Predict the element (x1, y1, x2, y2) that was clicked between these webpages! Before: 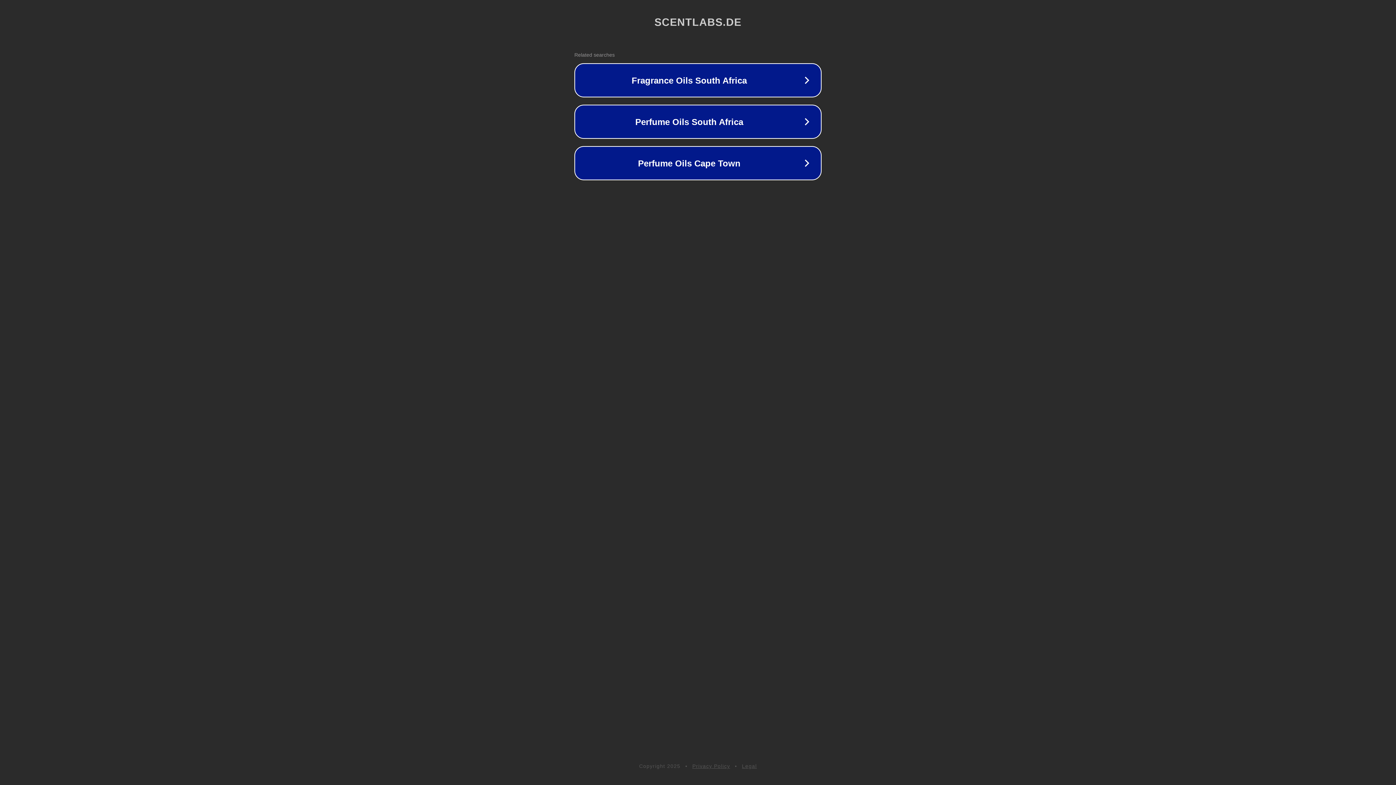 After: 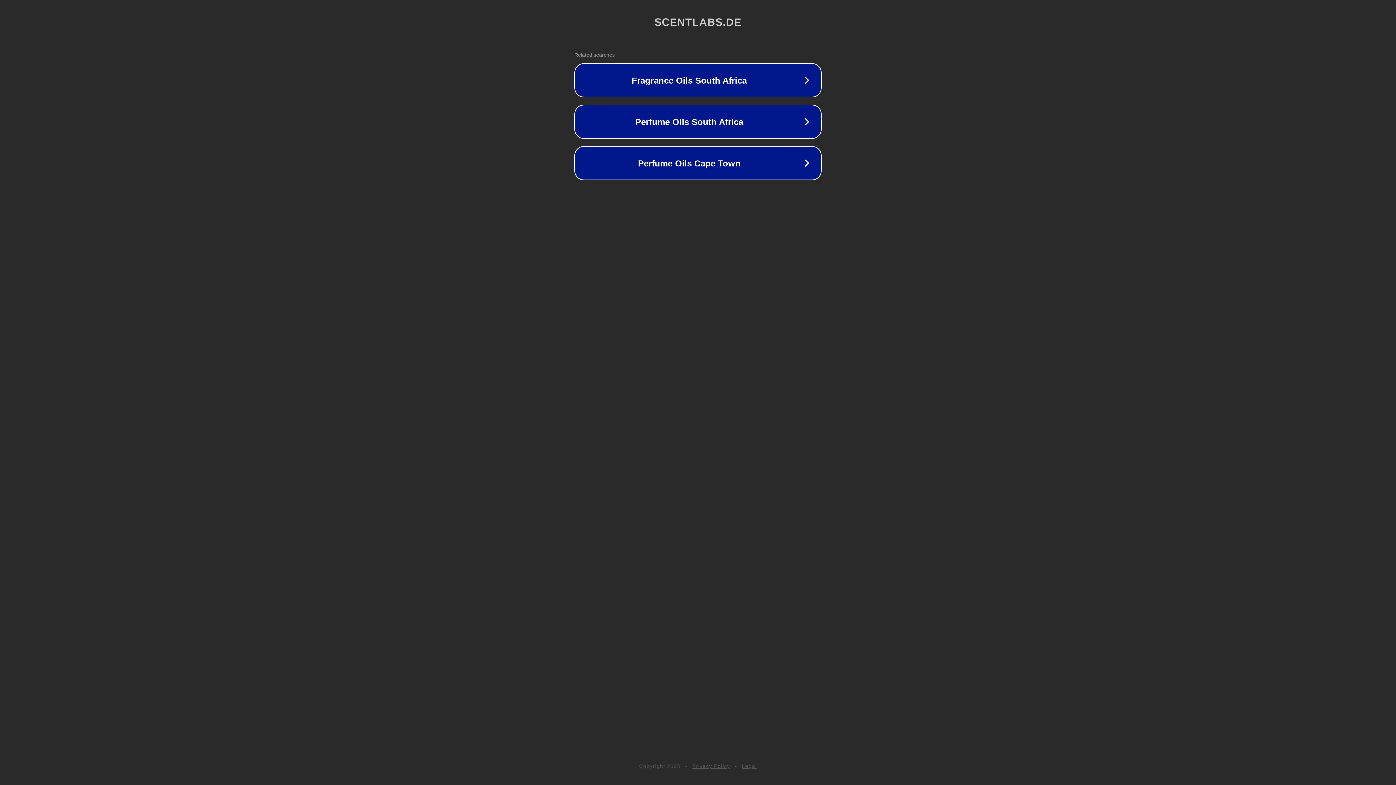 Action: label: Privacy Policy bbox: (692, 763, 730, 769)